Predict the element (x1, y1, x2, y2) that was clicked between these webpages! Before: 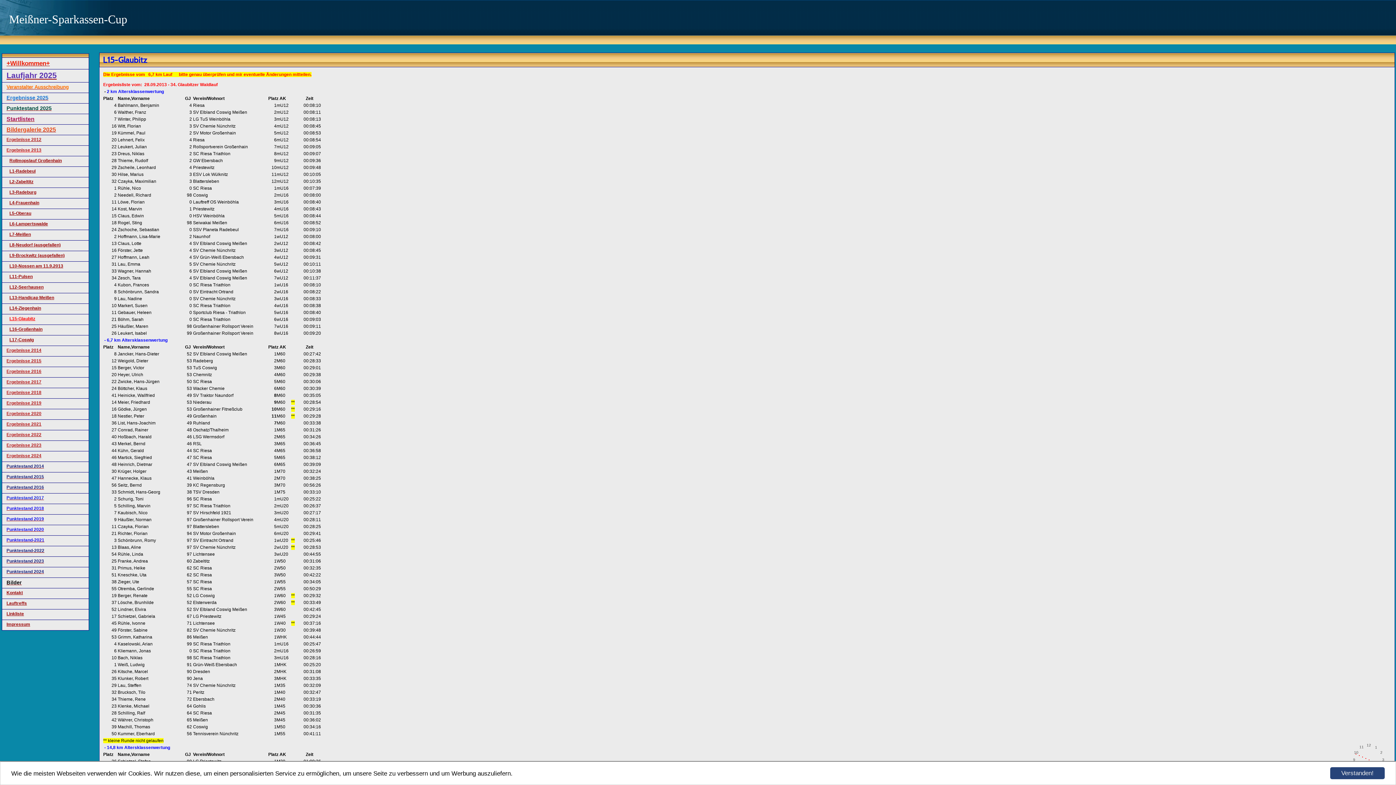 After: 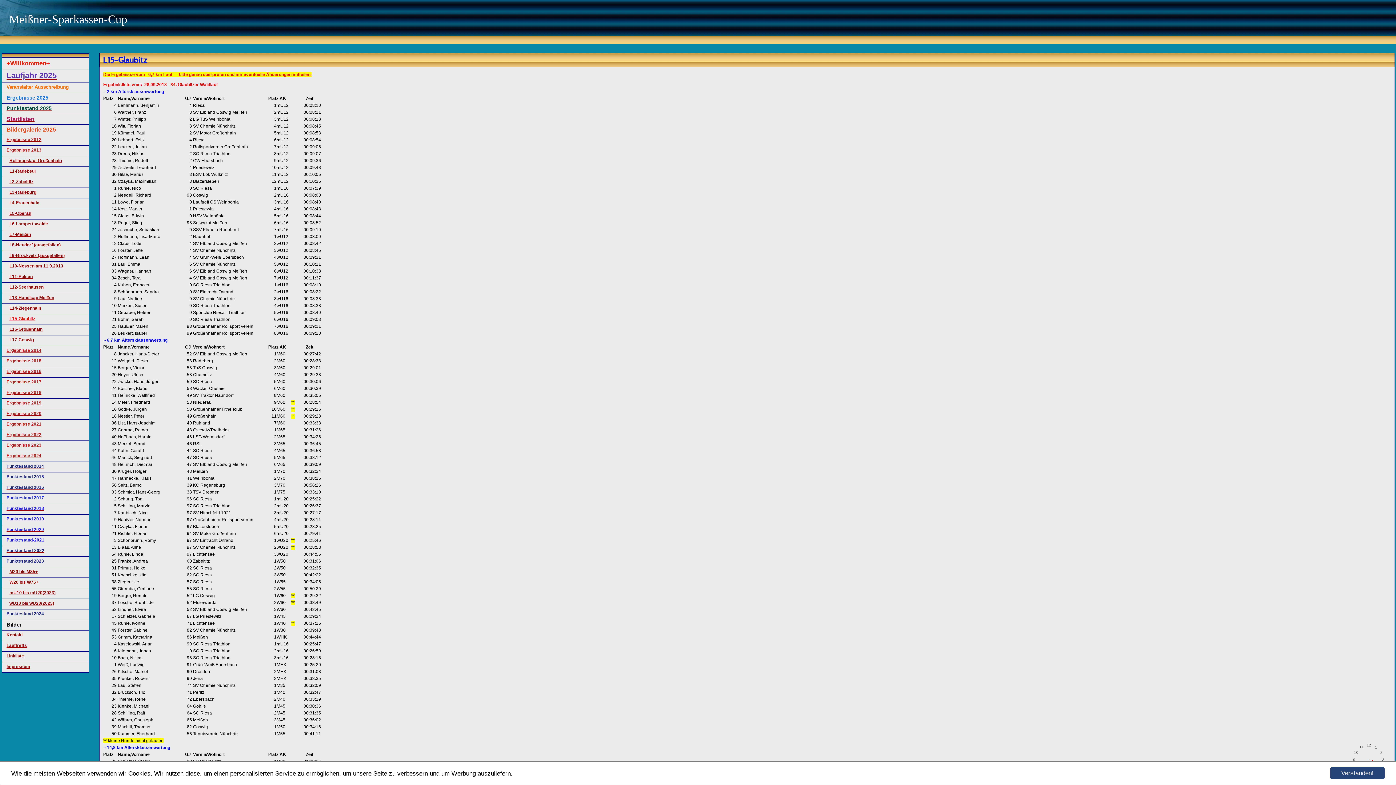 Action: label: Punktestand 2023 bbox: (6, 558, 44, 564)